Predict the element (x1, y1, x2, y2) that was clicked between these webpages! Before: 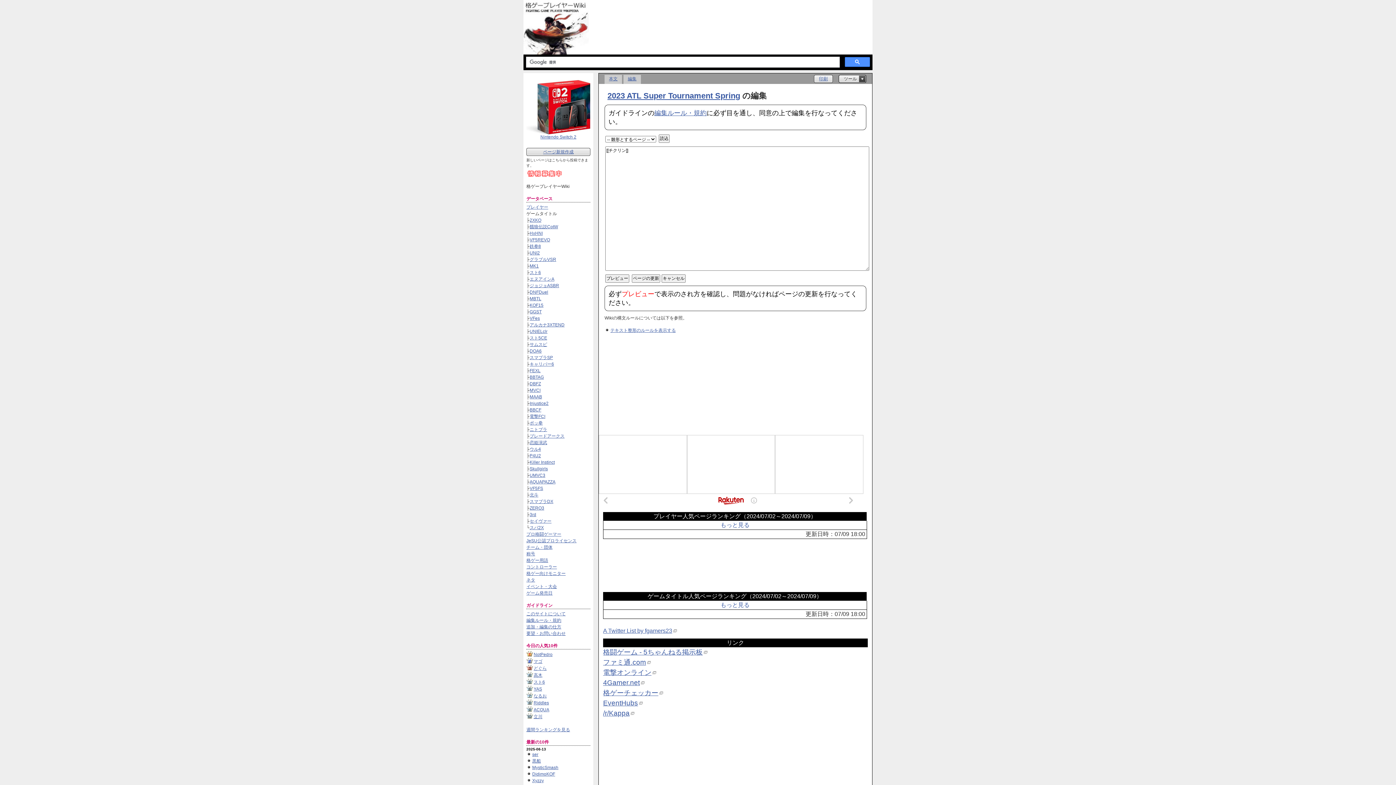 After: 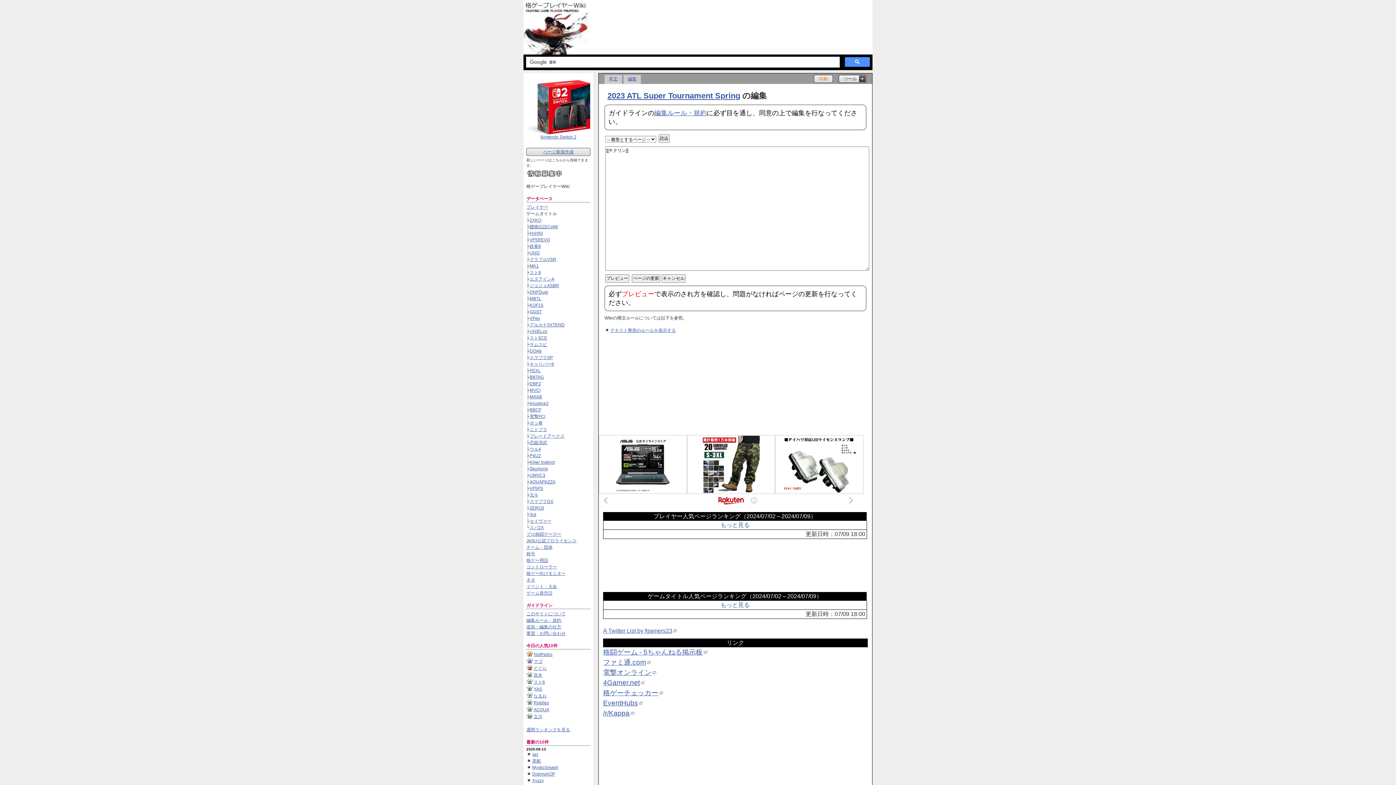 Action: label: 印刷 bbox: (814, 75, 832, 82)